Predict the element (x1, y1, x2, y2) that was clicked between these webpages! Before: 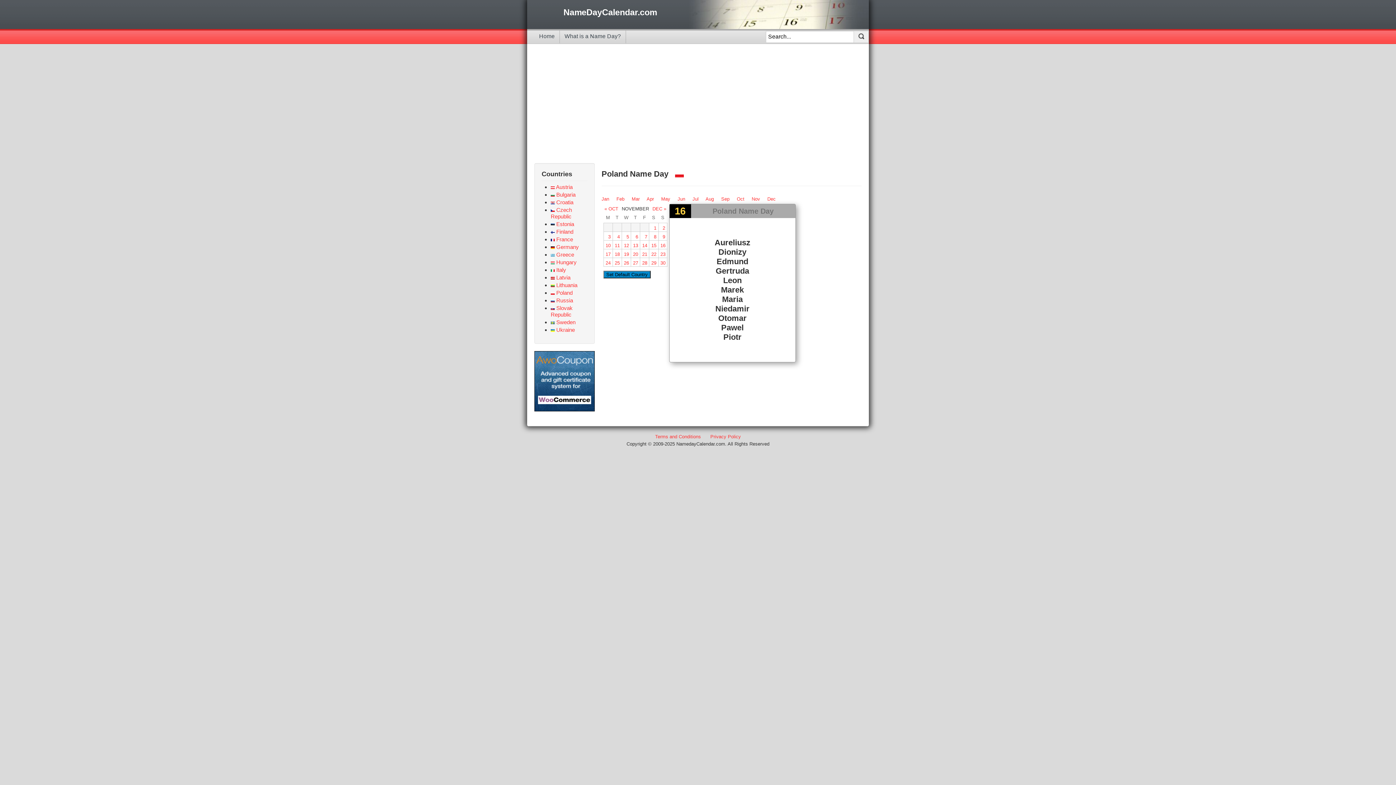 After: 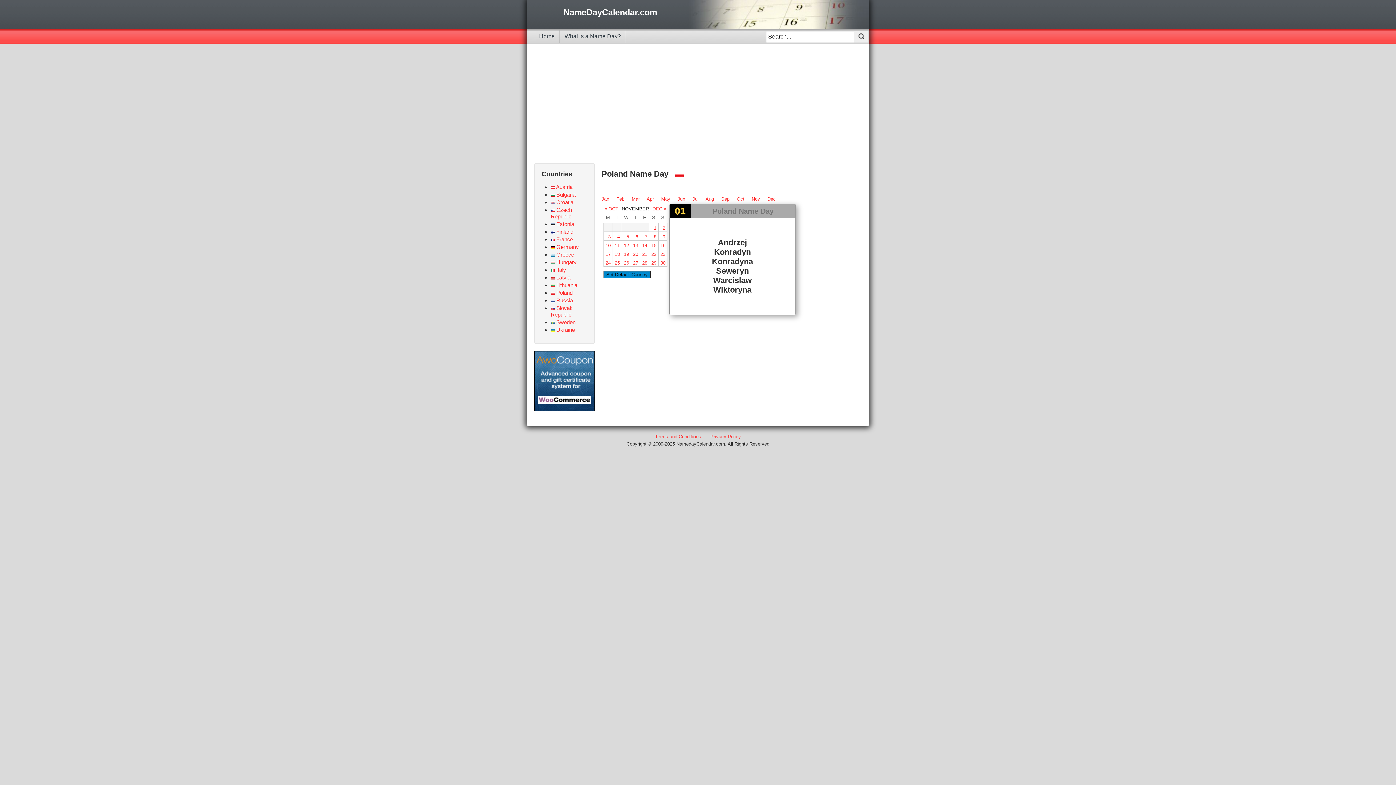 Action: bbox: (651, 225, 656, 231) label: 1